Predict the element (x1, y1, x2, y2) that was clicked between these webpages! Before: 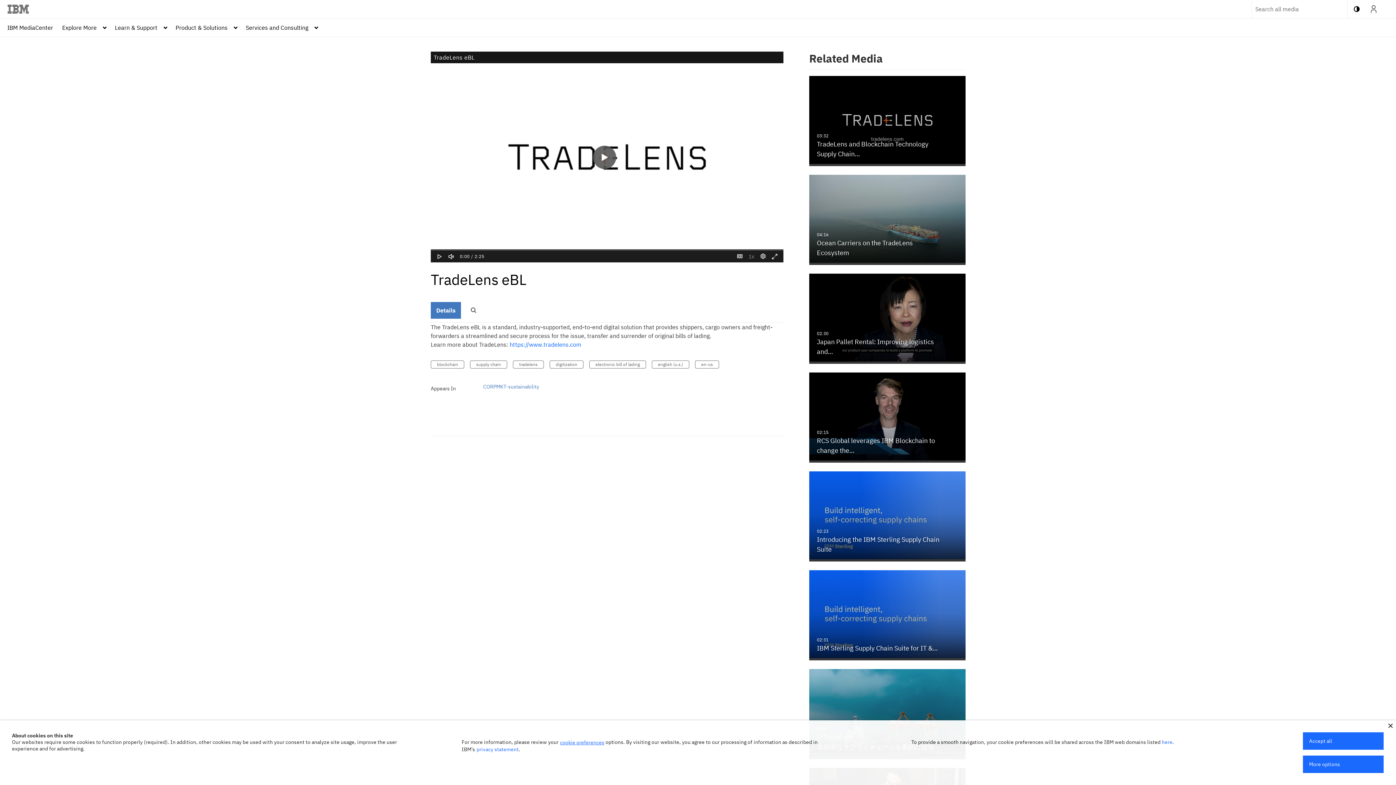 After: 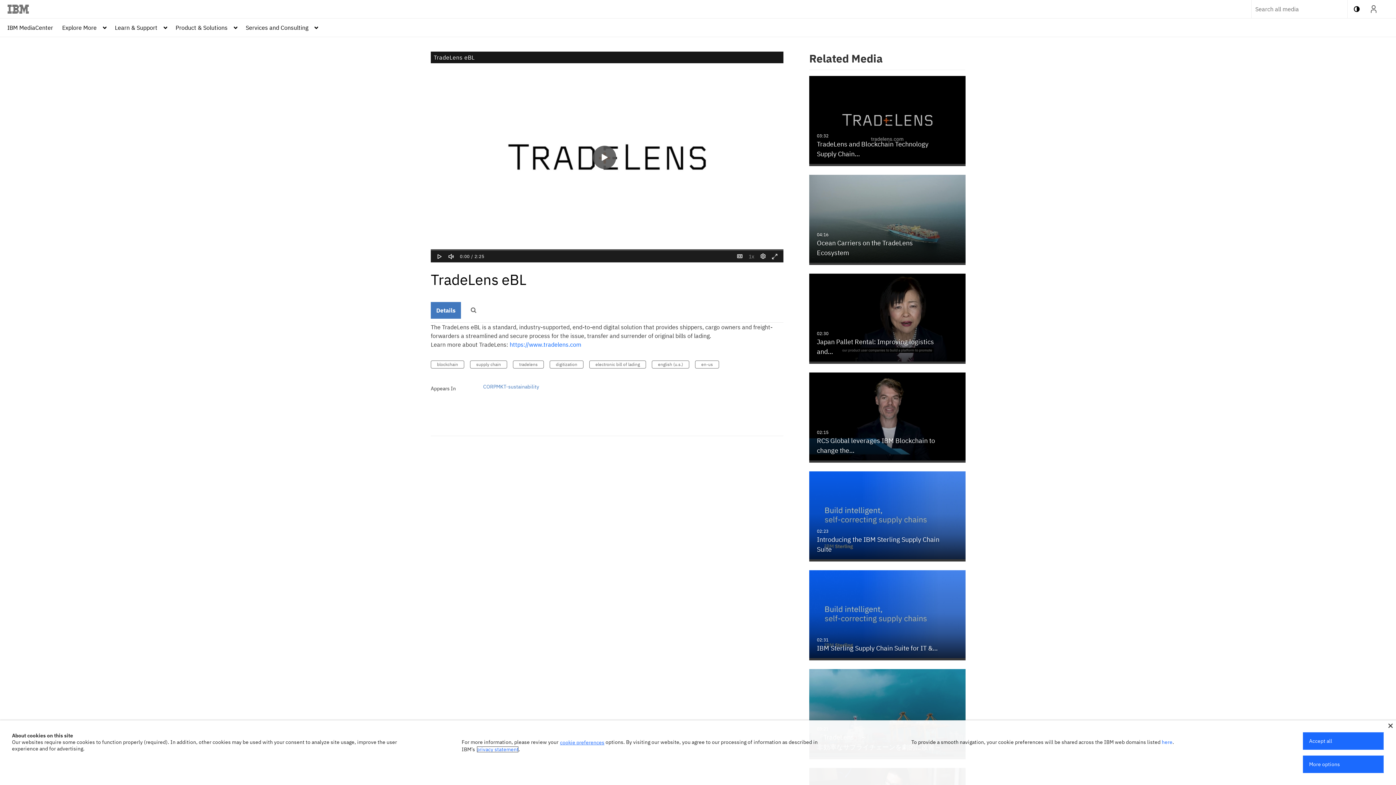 Action: label: privacy statement bbox: (476, 746, 518, 753)